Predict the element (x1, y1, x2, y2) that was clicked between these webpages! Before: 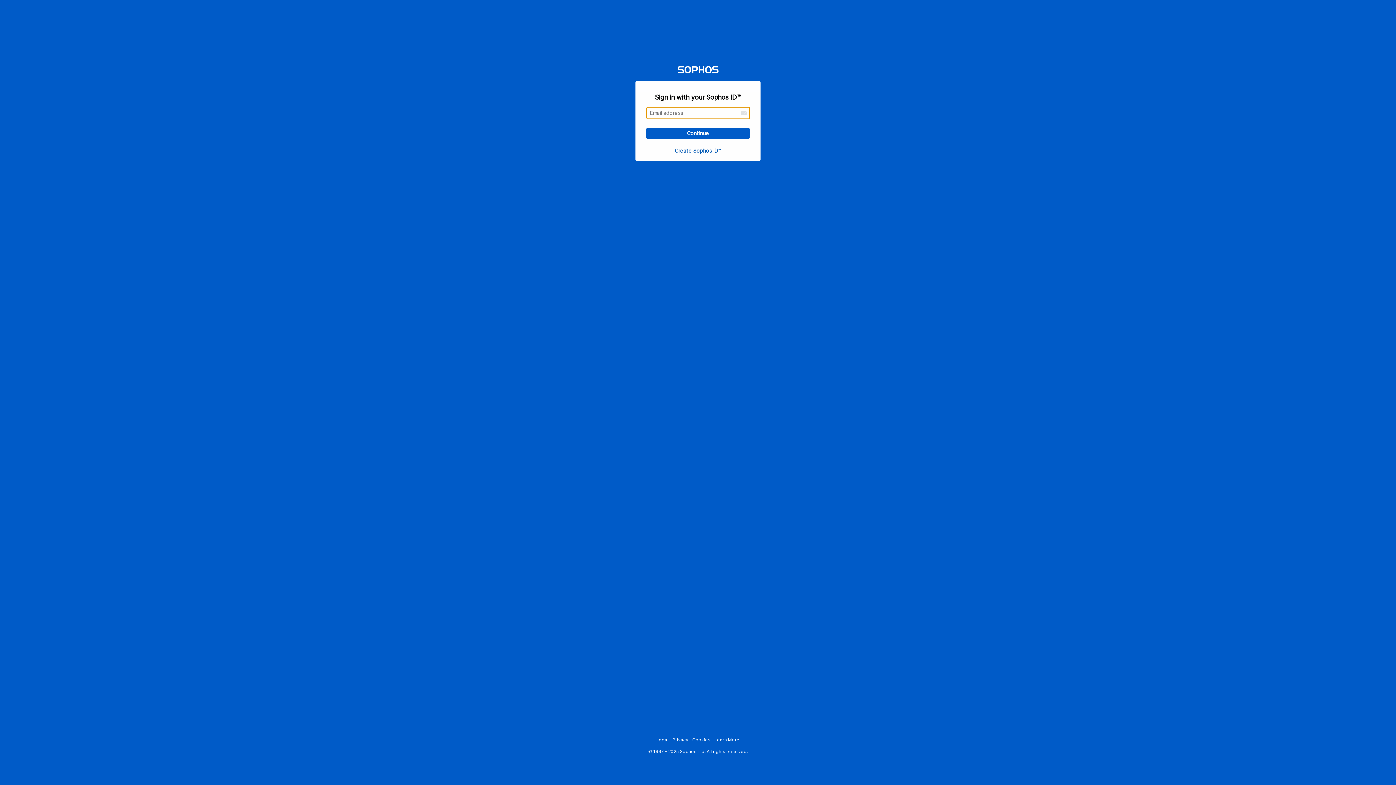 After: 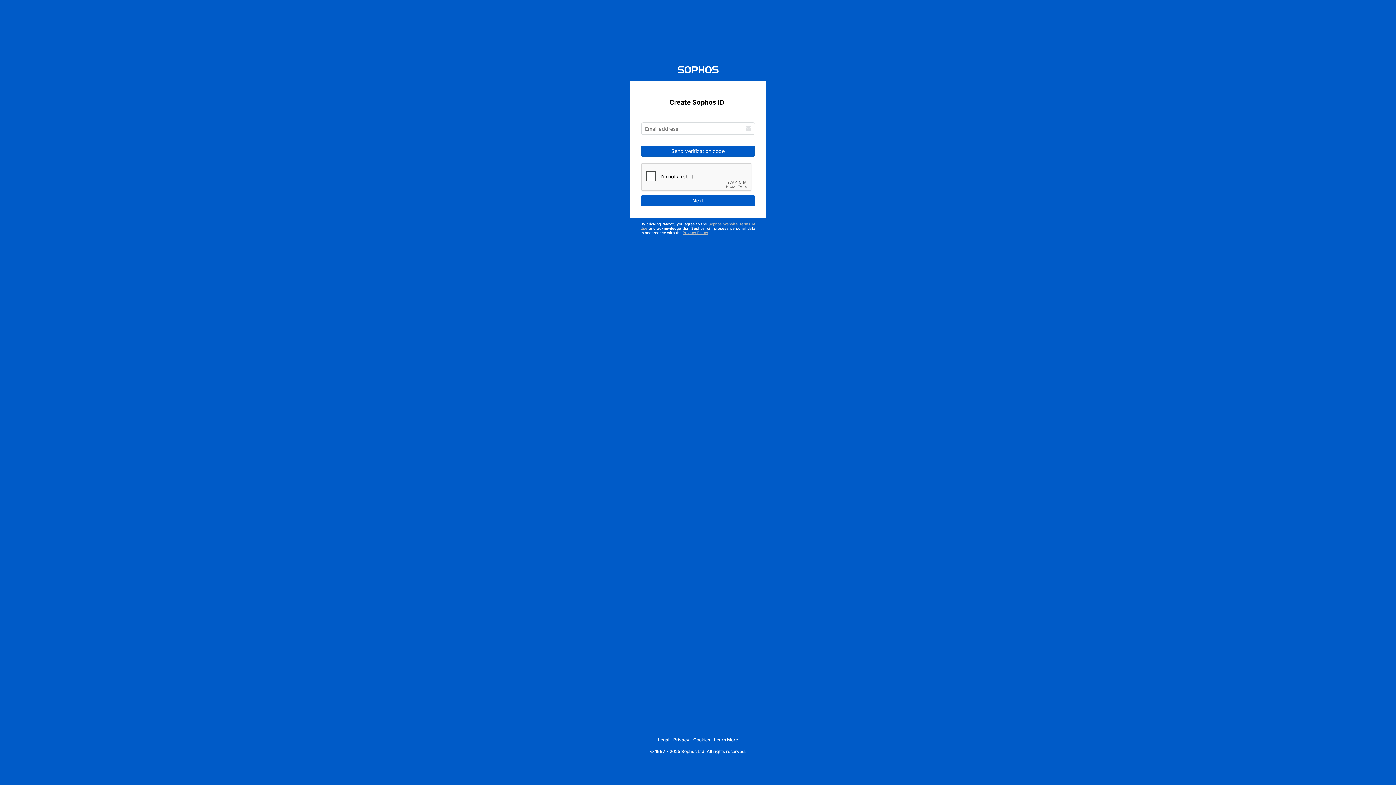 Action: bbox: (674, 147, 721, 153) label: Create Sophos ID™